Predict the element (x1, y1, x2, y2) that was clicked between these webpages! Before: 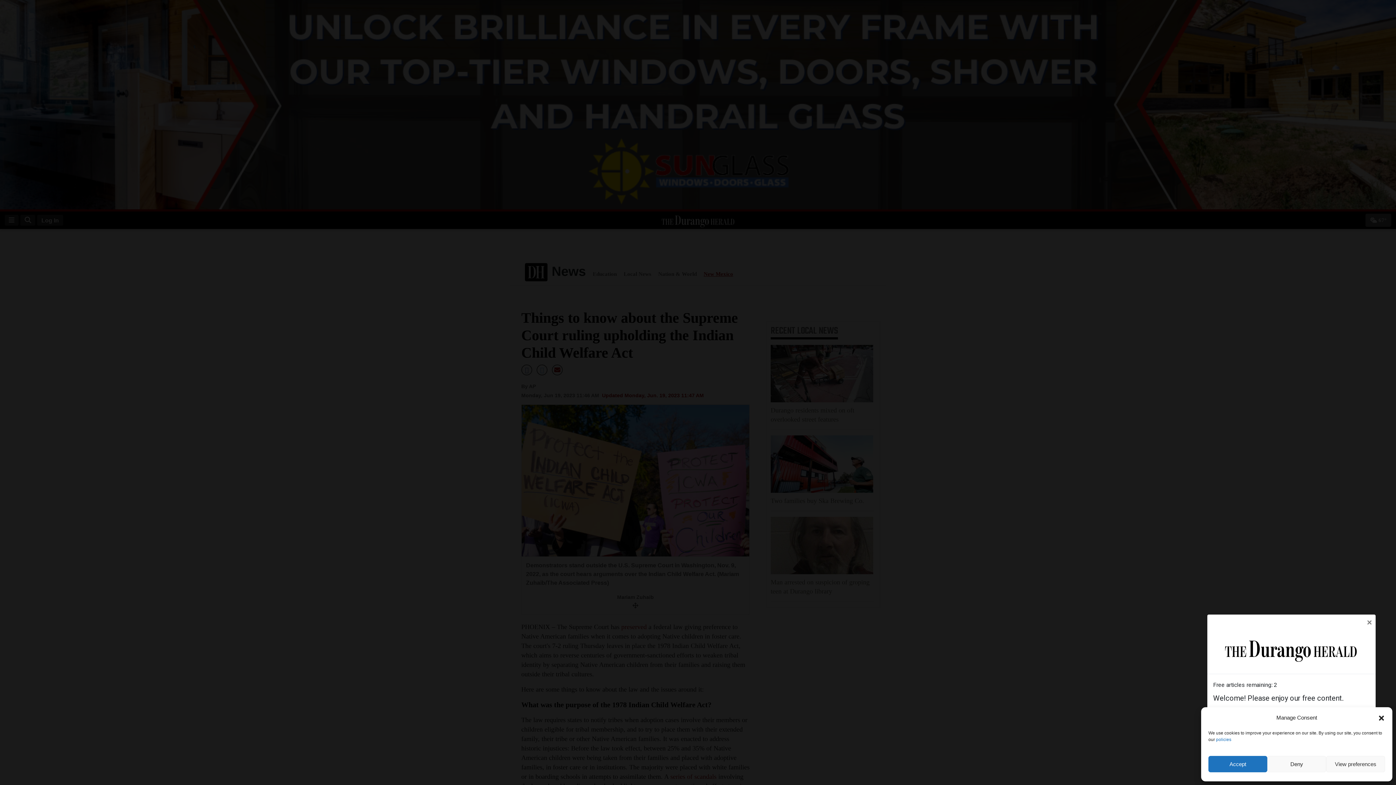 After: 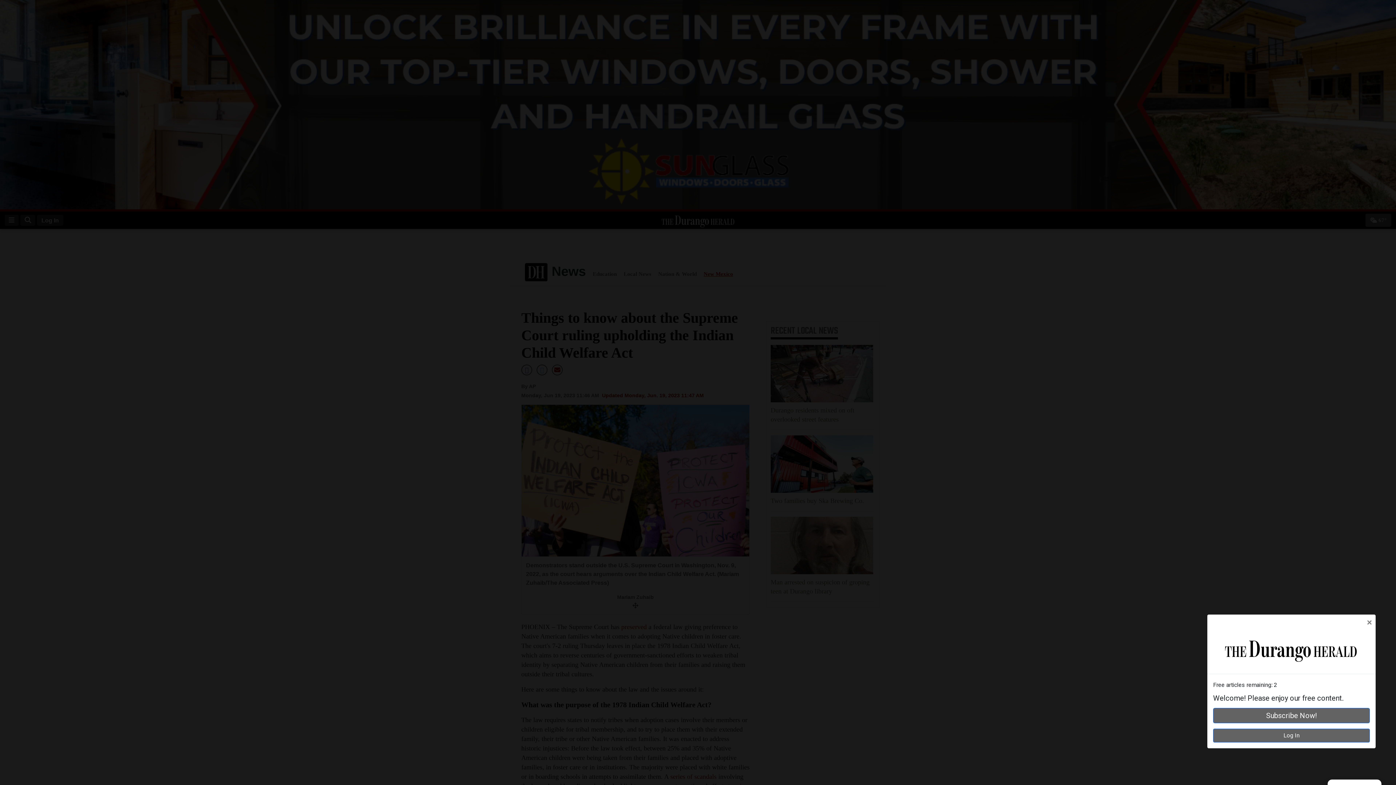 Action: label: Deny bbox: (1267, 756, 1326, 772)